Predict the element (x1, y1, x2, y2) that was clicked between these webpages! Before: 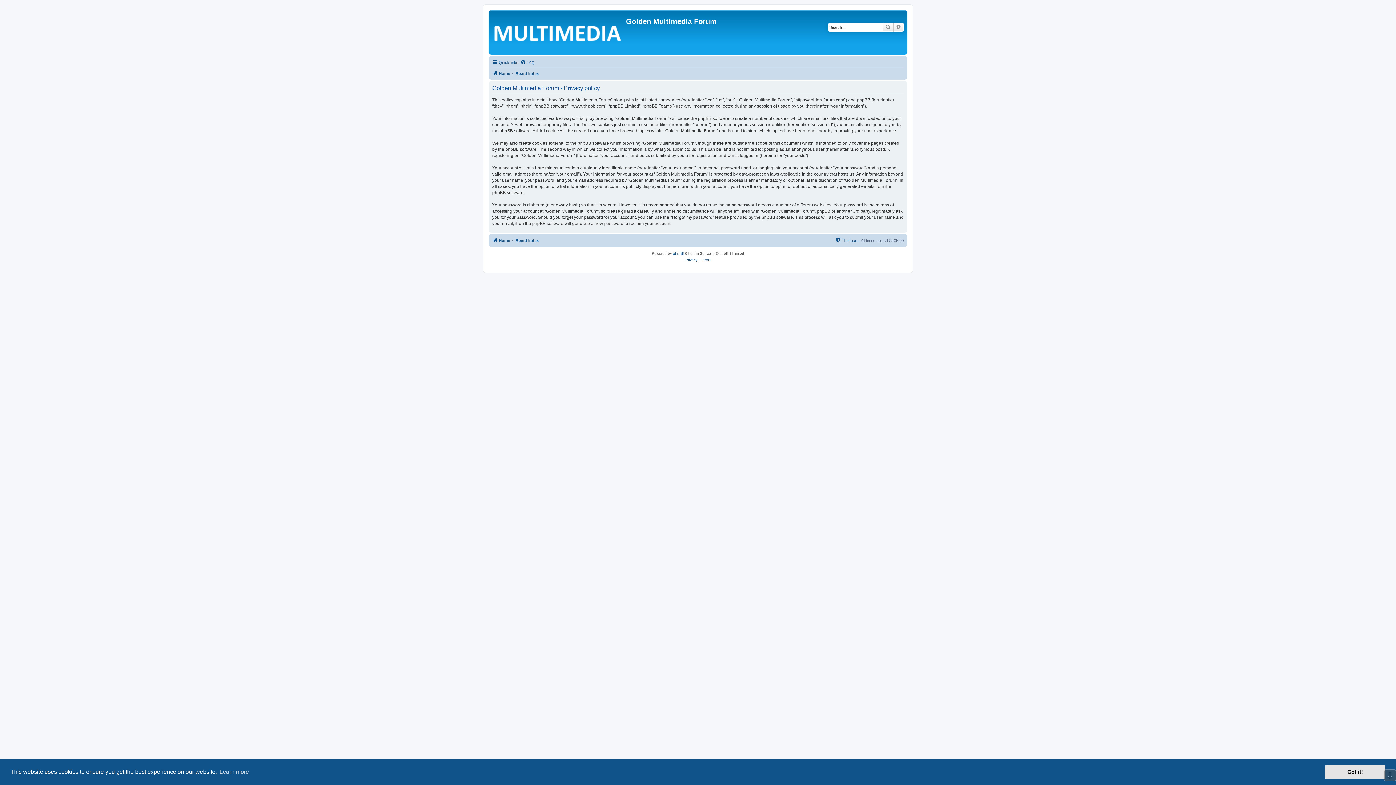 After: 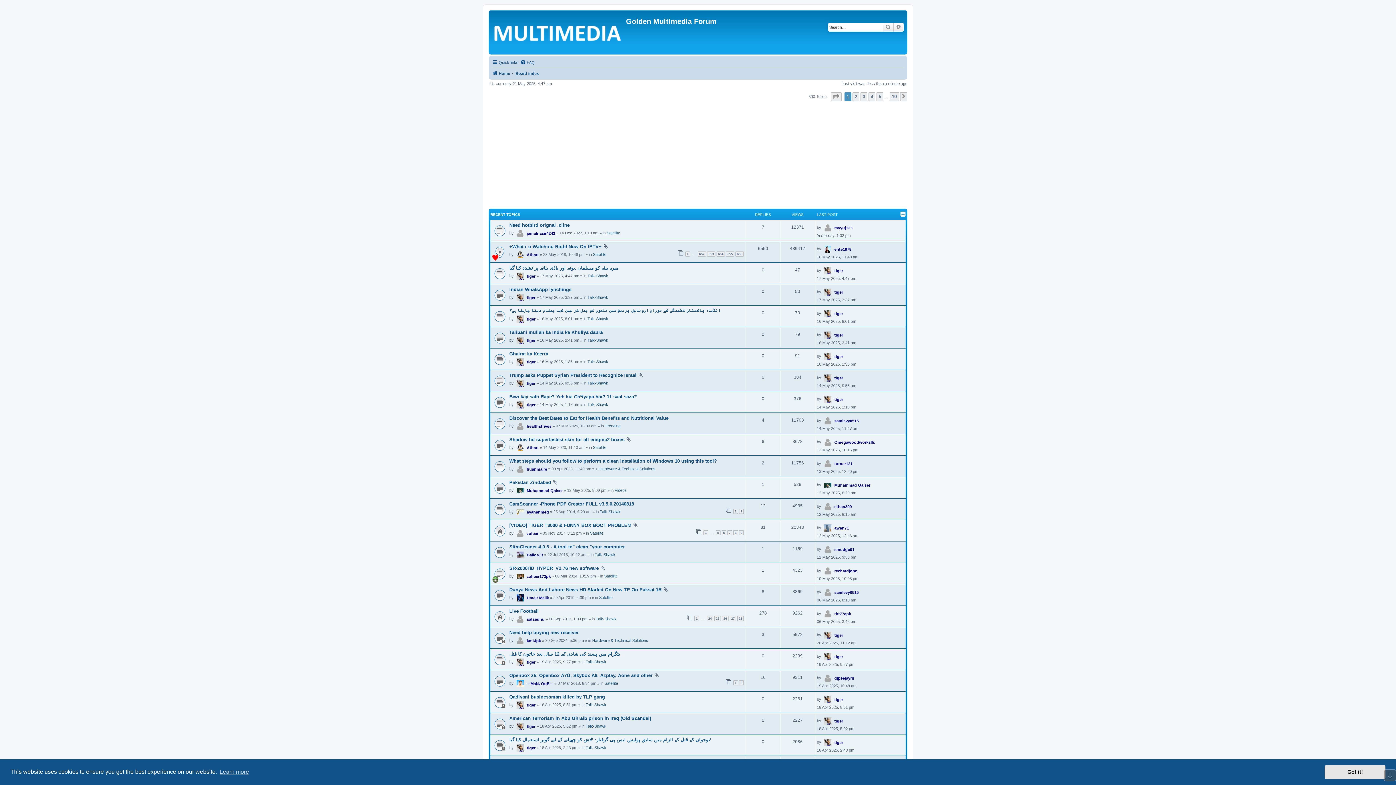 Action: label: Board index bbox: (515, 236, 538, 245)